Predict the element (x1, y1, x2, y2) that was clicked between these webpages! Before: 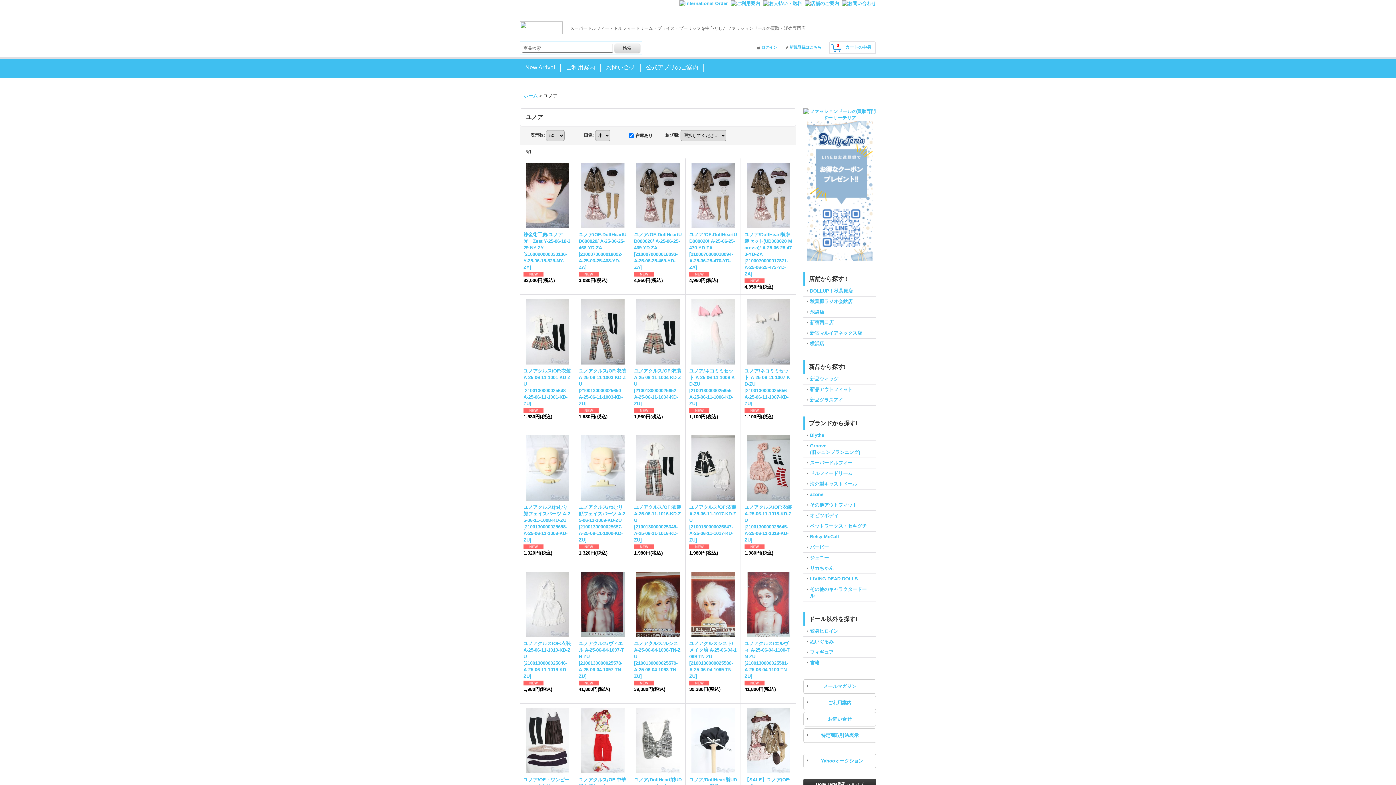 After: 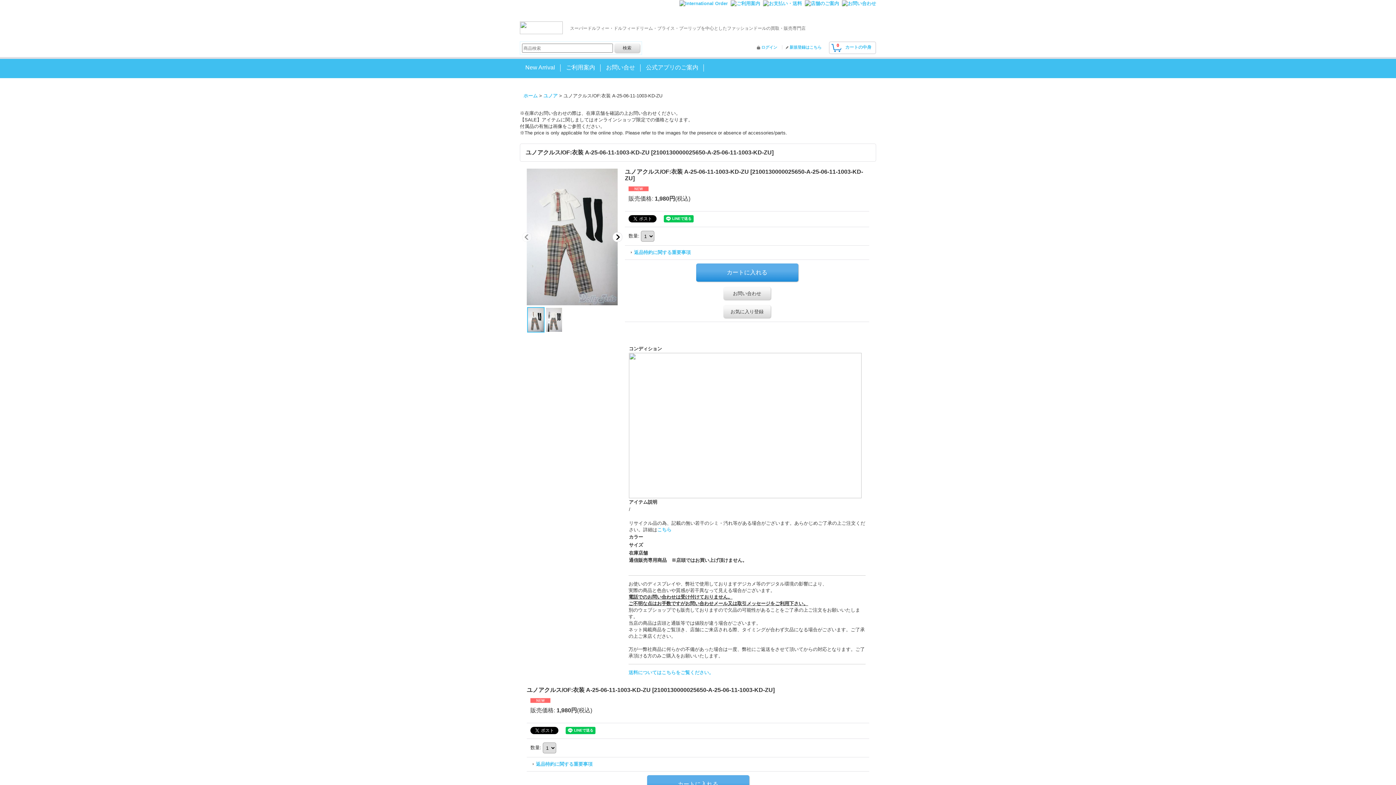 Action: bbox: (578, 298, 626, 420) label: ユノアクルス/OF:衣装 A-25-06-11-1003-KD-ZU [2100130000025650-A-25-06-11-1003-KD-ZU]

1,980円(税込)